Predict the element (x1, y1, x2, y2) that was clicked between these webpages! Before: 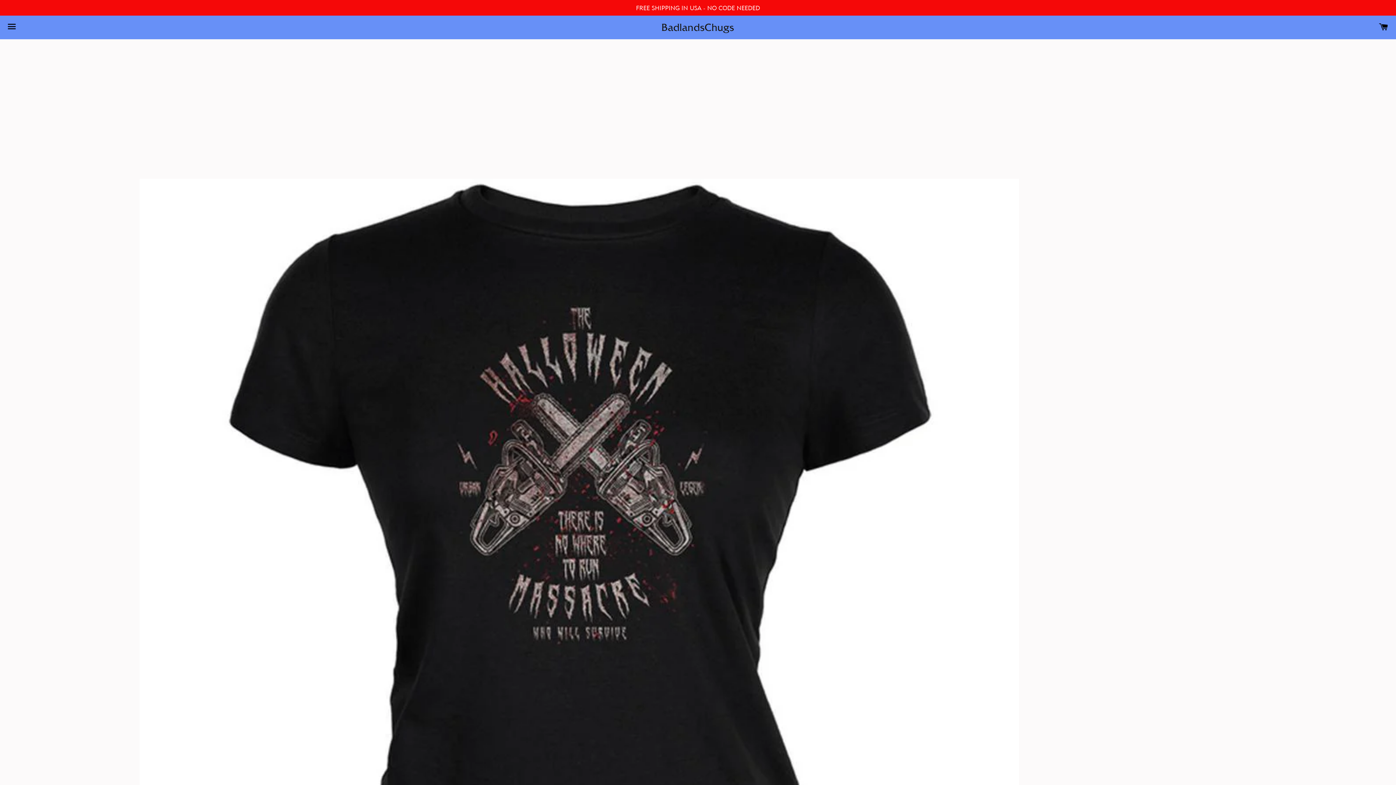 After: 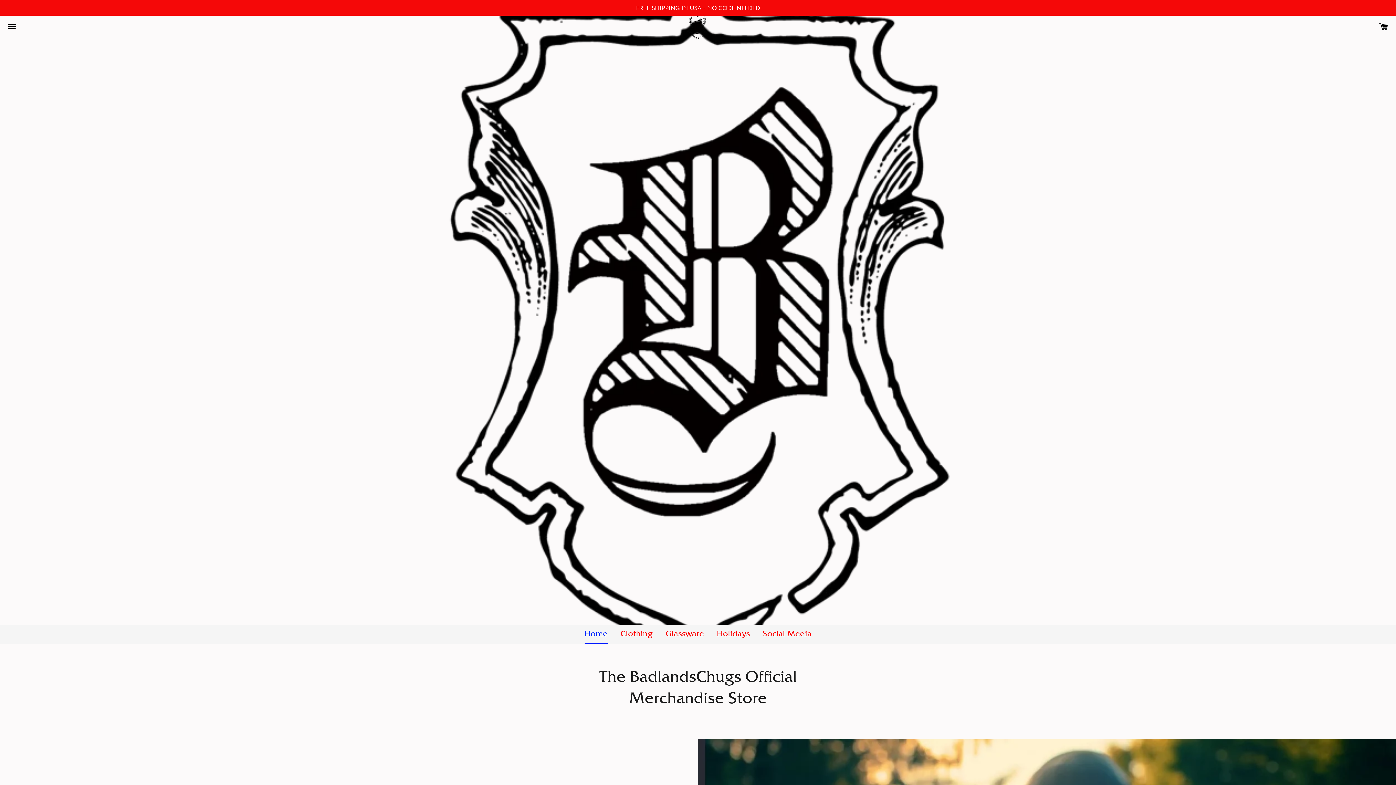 Action: label: BadlandsChugs bbox: (234, 20, 1160, 34)